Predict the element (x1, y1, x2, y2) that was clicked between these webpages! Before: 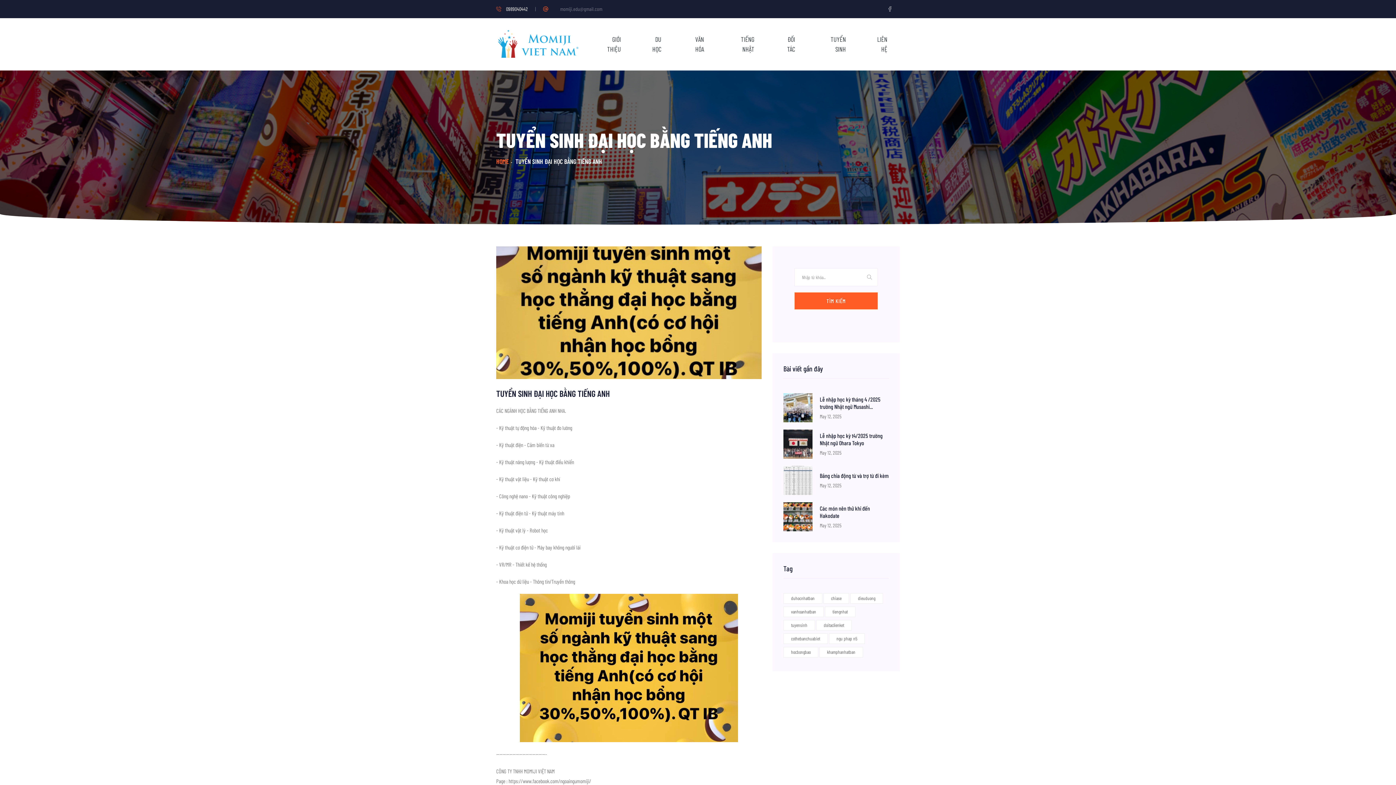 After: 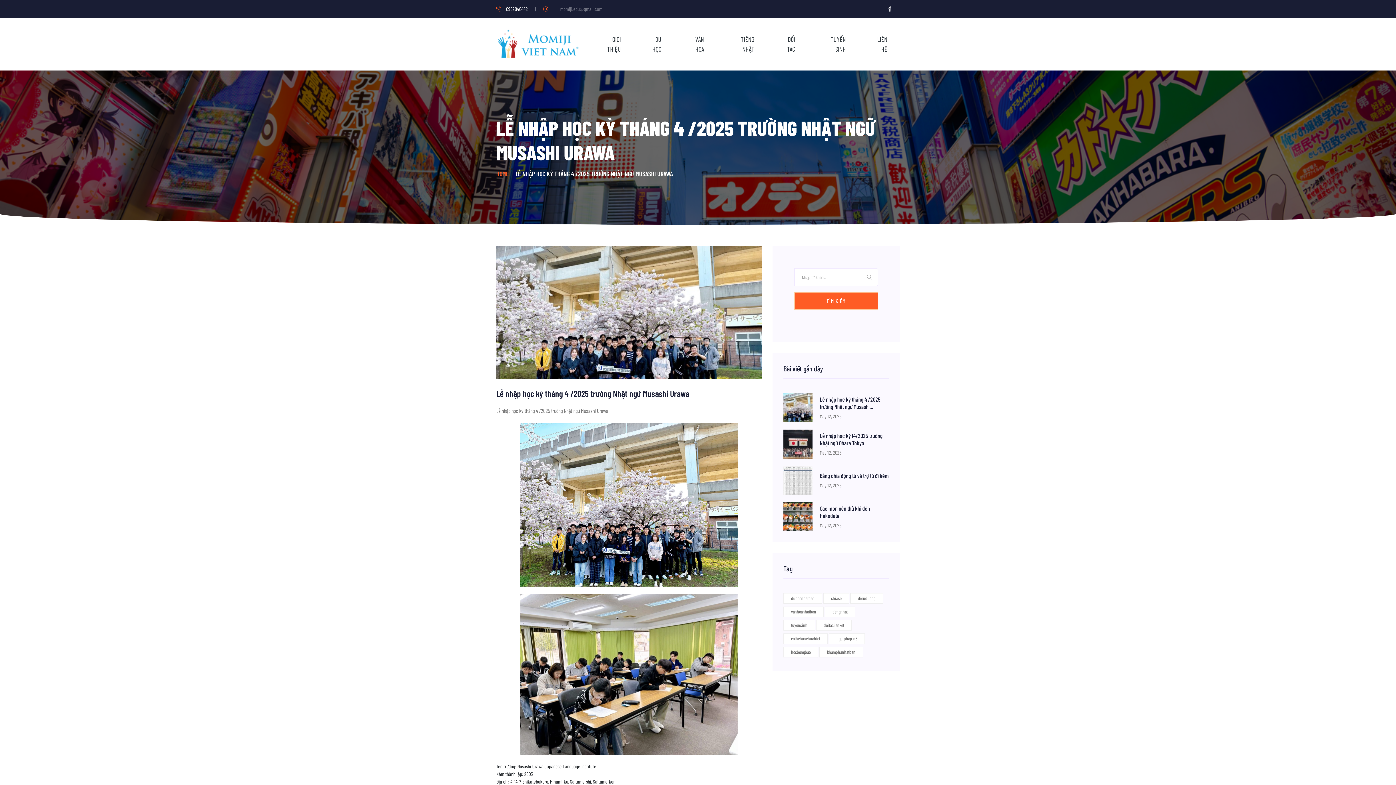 Action: label: Lễ nhập học kỳ tháng 4 /2025 trường Nhật ngữ Musashi... bbox: (820, 395, 889, 410)